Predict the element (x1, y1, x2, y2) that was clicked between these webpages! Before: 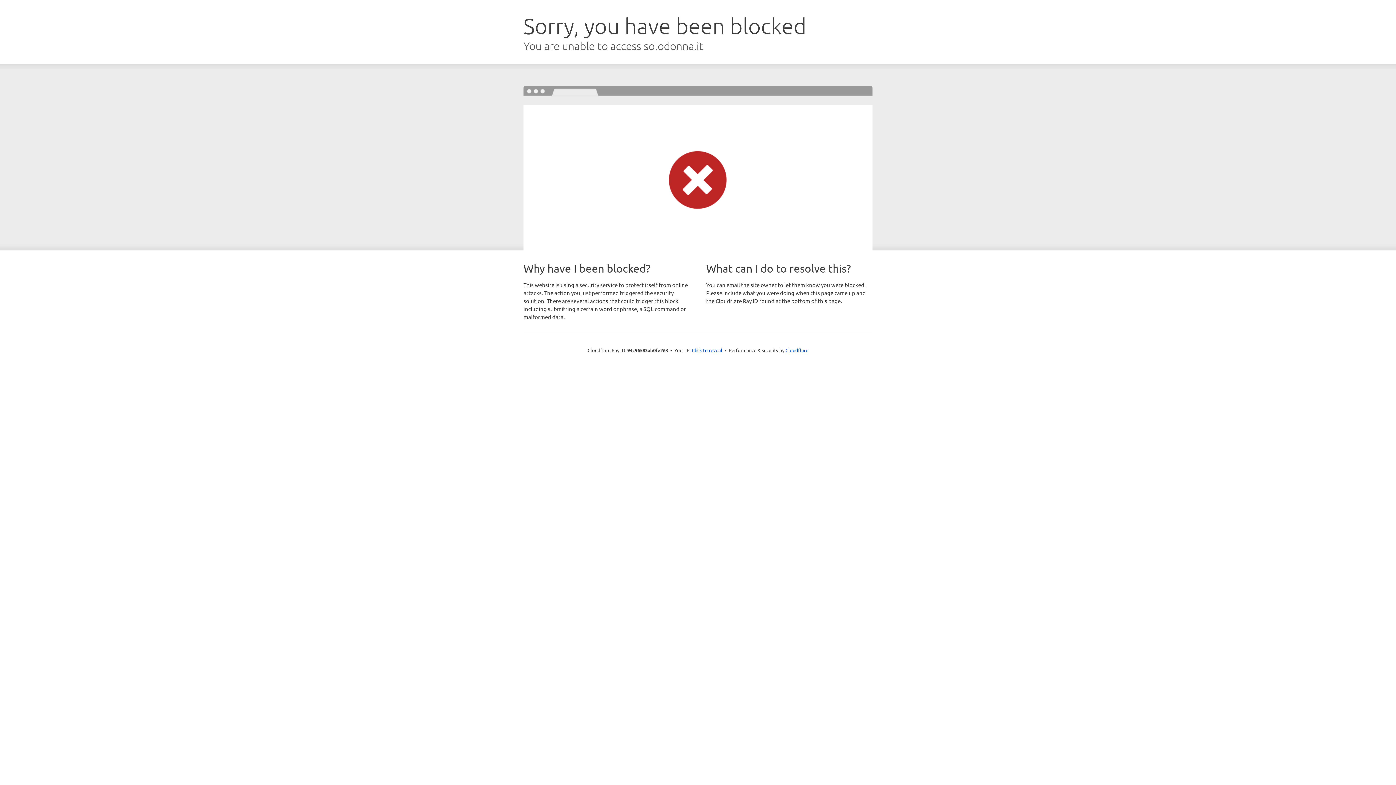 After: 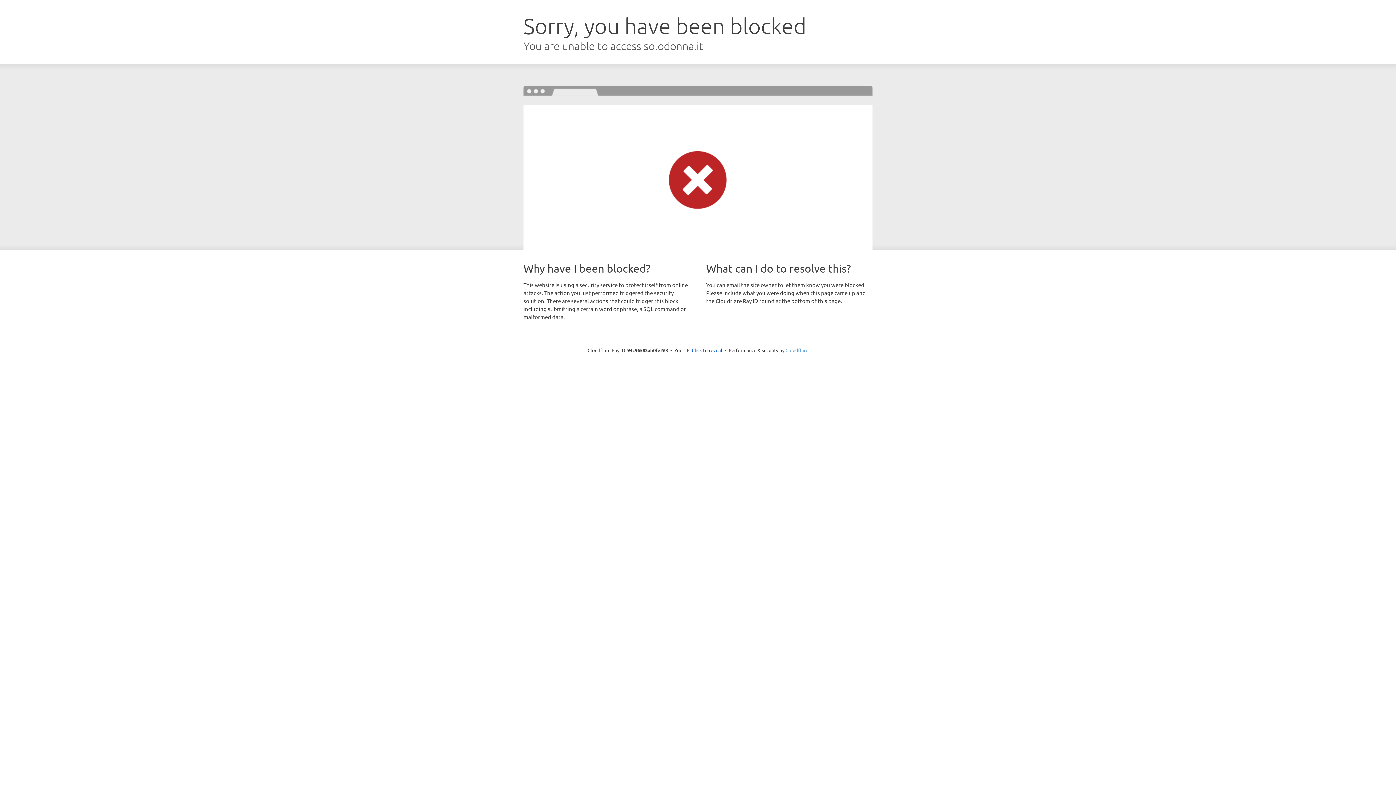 Action: label: Cloudflare bbox: (785, 347, 808, 353)